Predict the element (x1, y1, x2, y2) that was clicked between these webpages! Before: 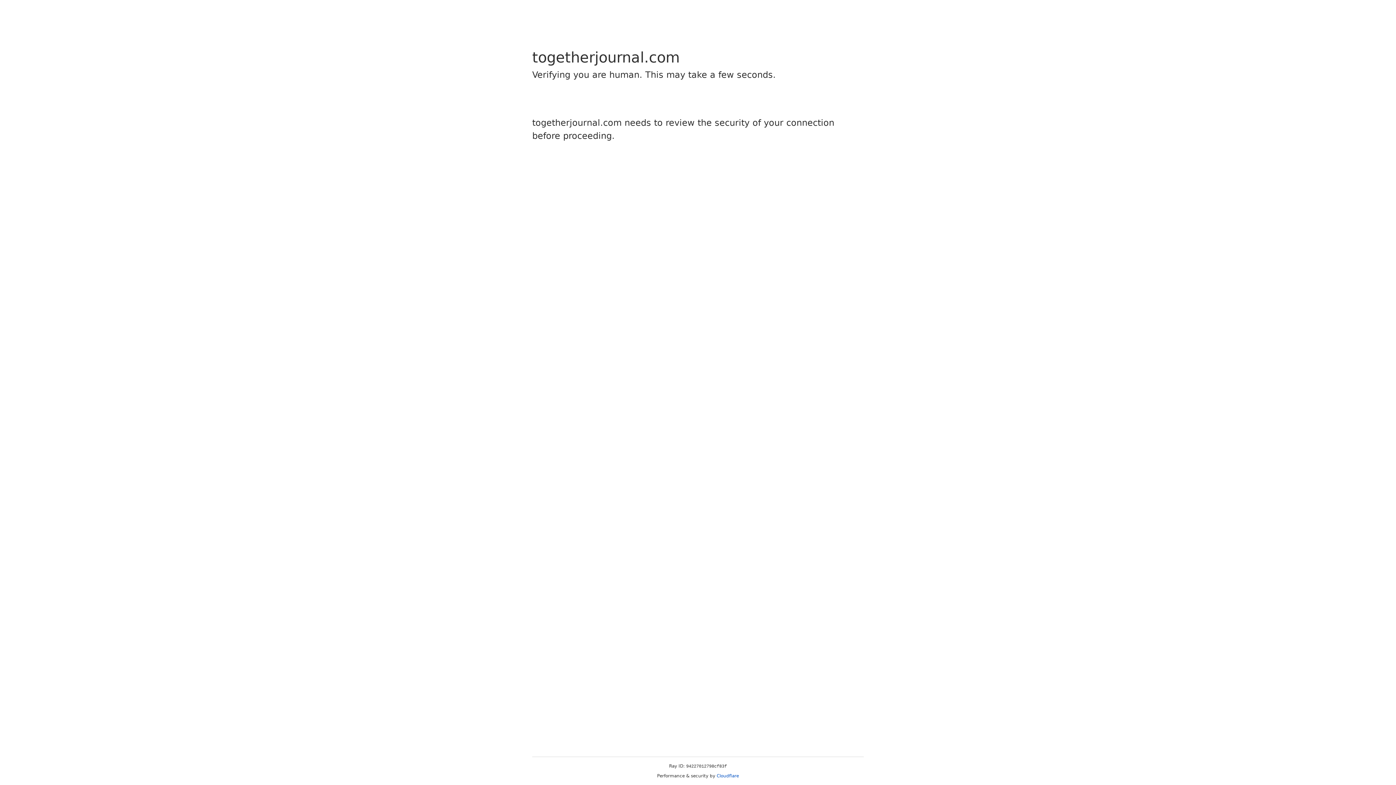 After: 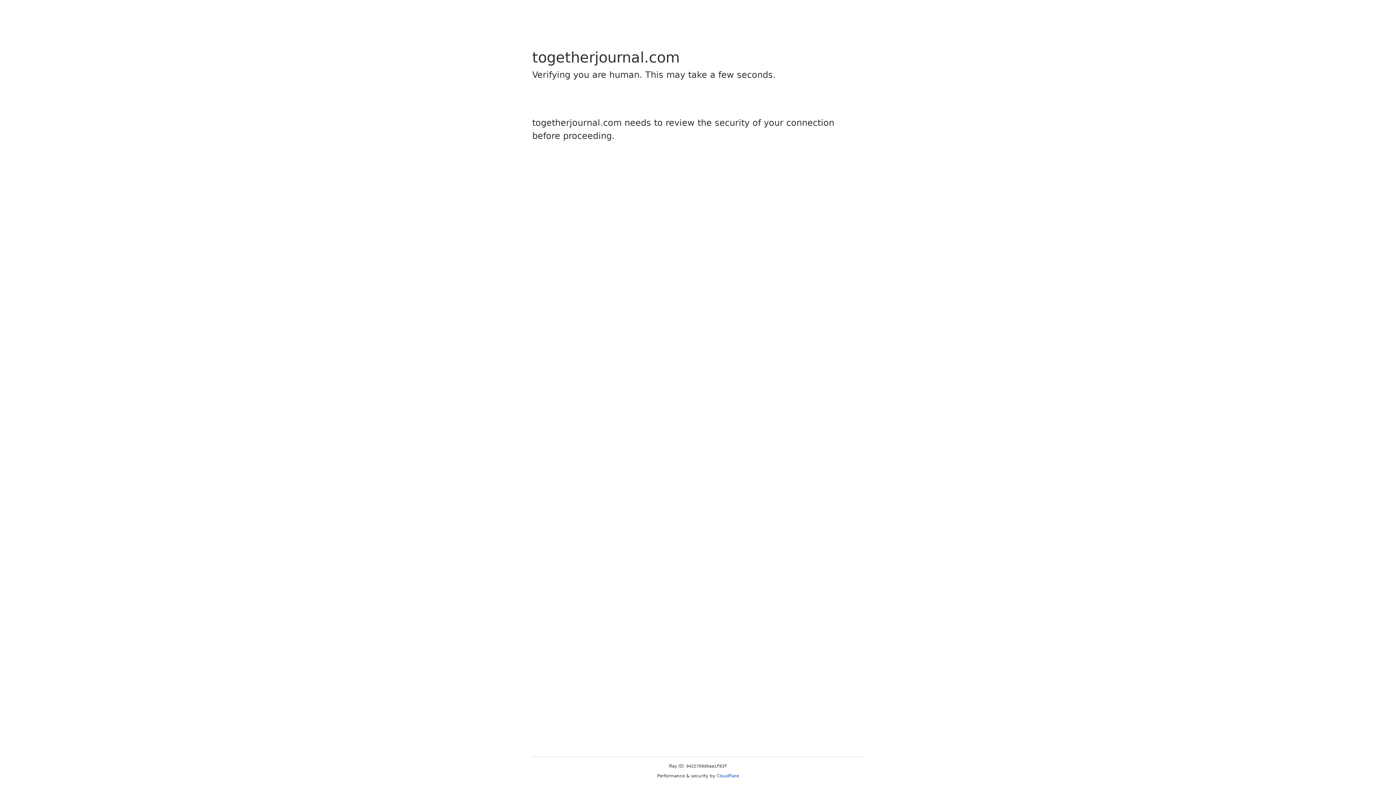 Action: label: Cloudflare bbox: (716, 773, 739, 778)